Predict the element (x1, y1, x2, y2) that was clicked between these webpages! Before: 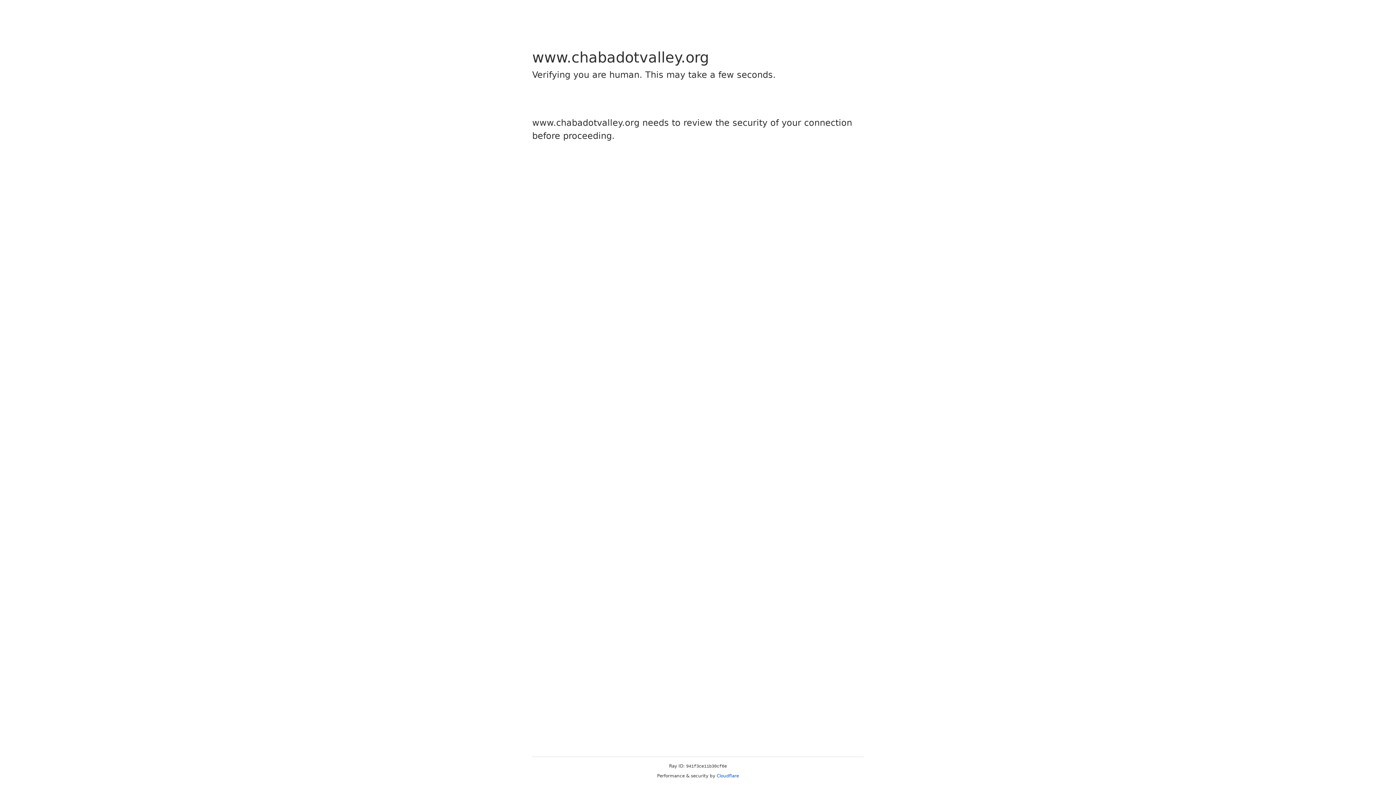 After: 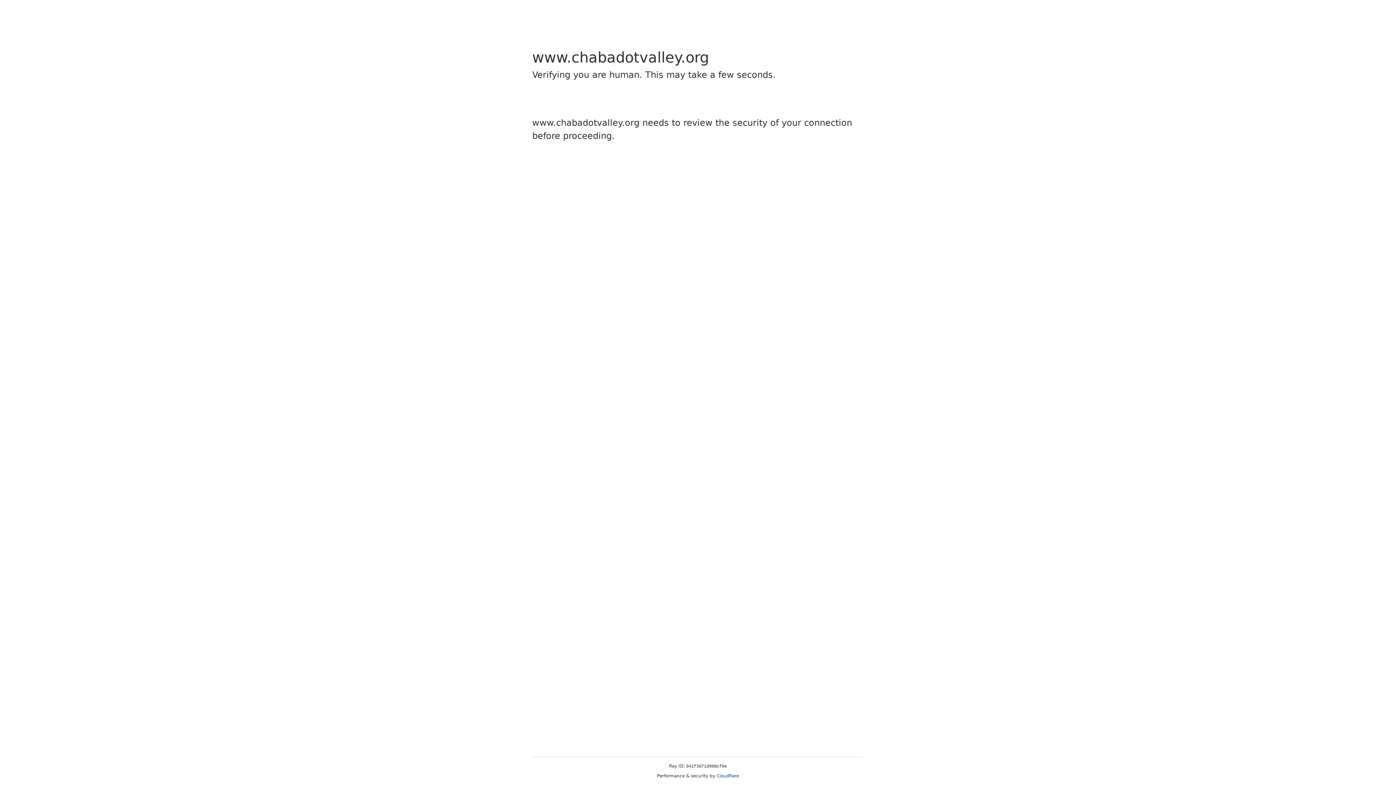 Action: label: Cloudflare bbox: (716, 773, 739, 778)